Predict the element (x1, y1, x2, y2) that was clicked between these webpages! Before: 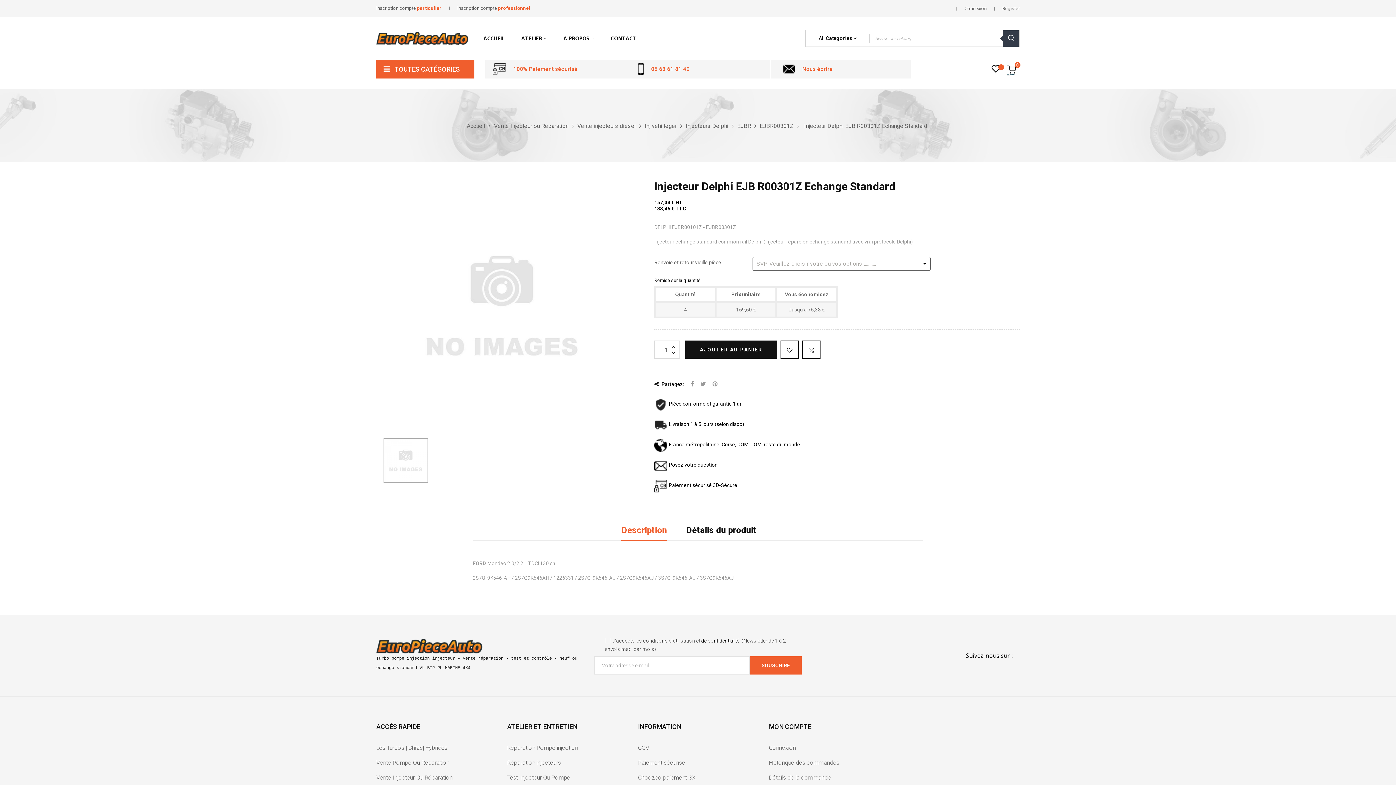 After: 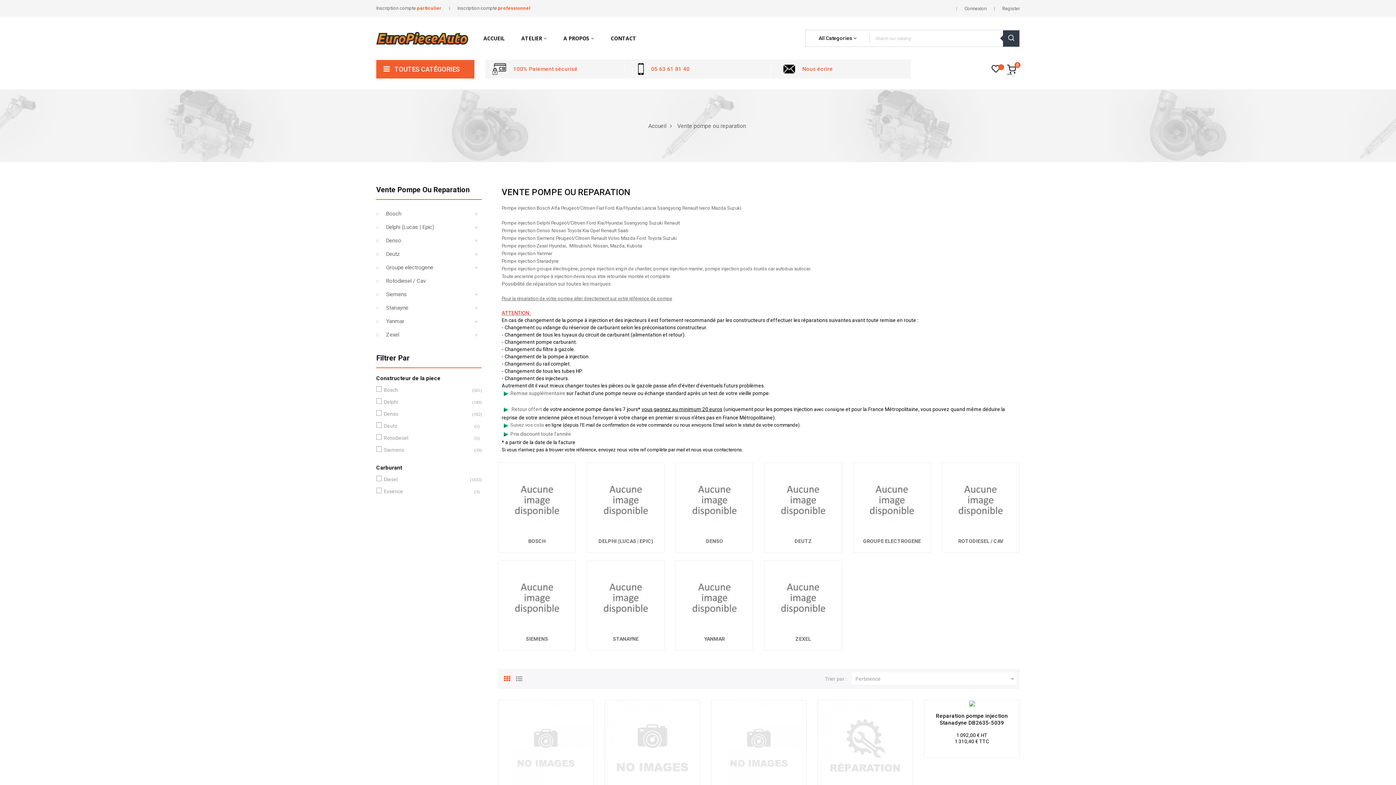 Action: label: Vente Pompe Ou Reparation bbox: (376, 757, 449, 768)